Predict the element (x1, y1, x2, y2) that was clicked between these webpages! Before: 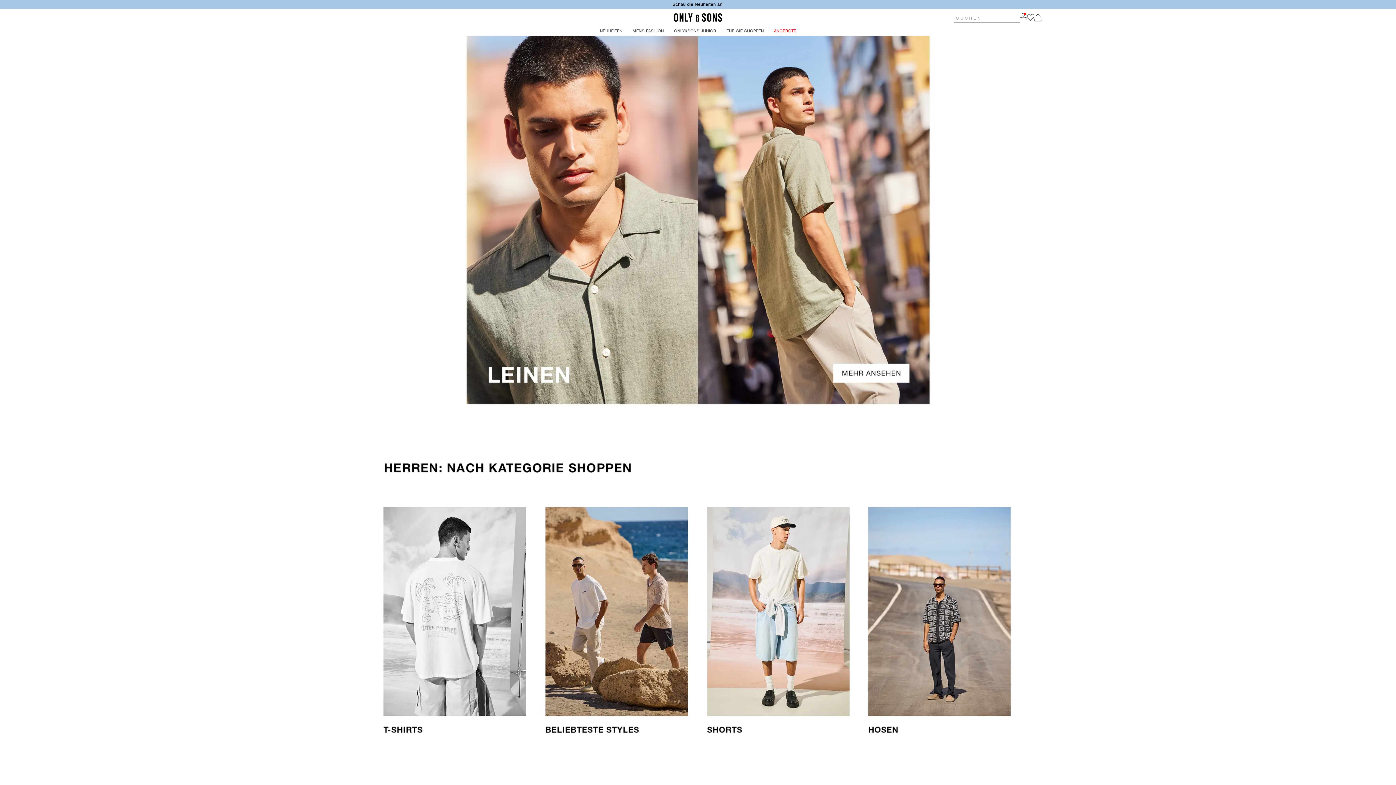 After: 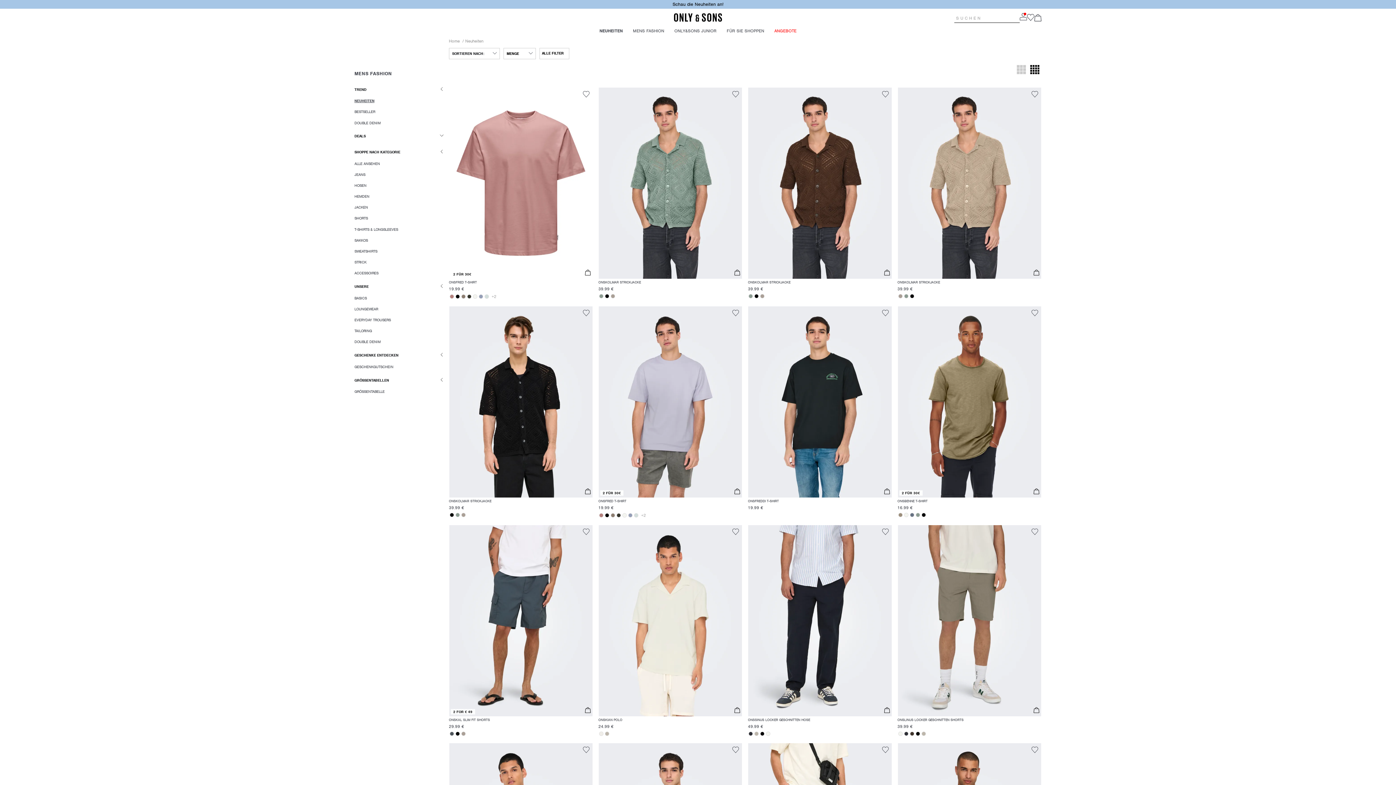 Action: bbox: (361, 457, 1034, 462)